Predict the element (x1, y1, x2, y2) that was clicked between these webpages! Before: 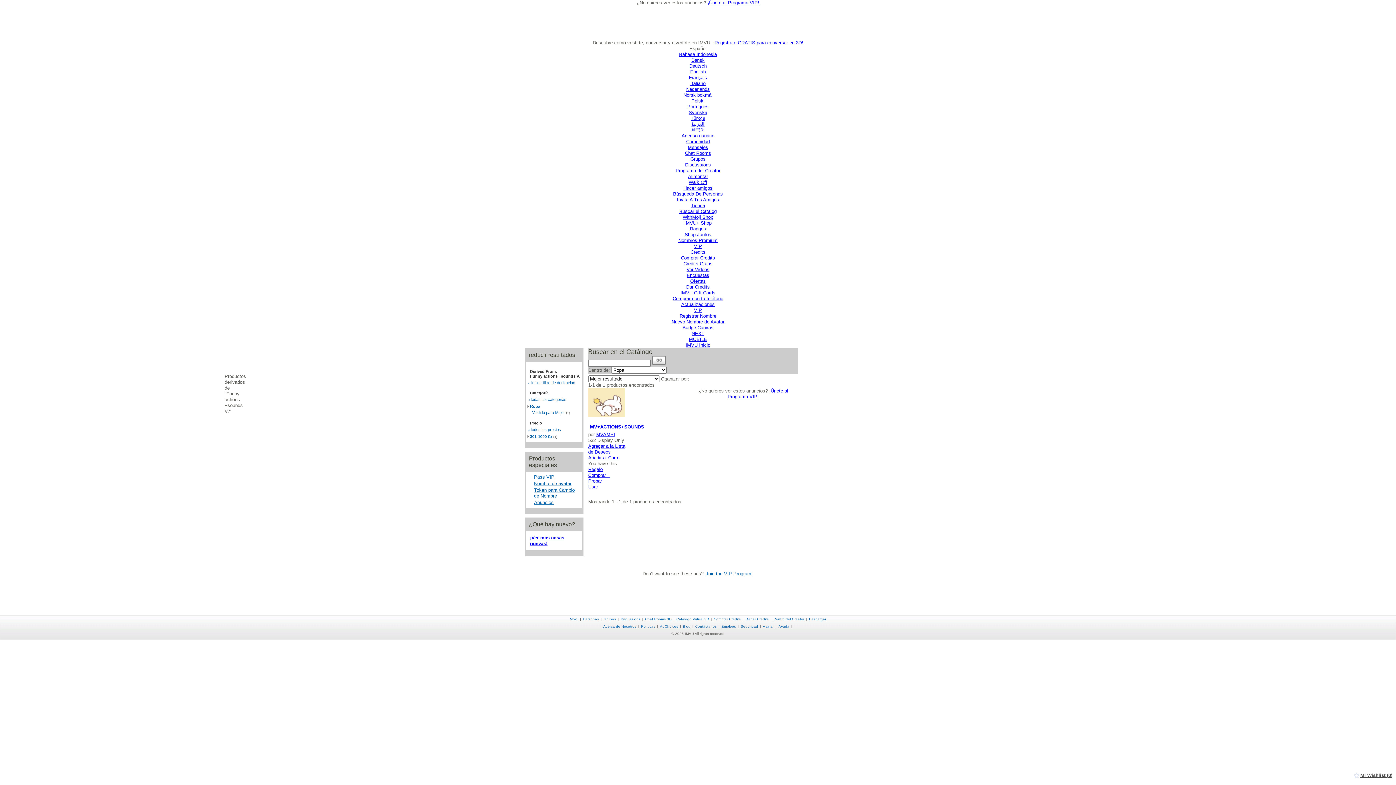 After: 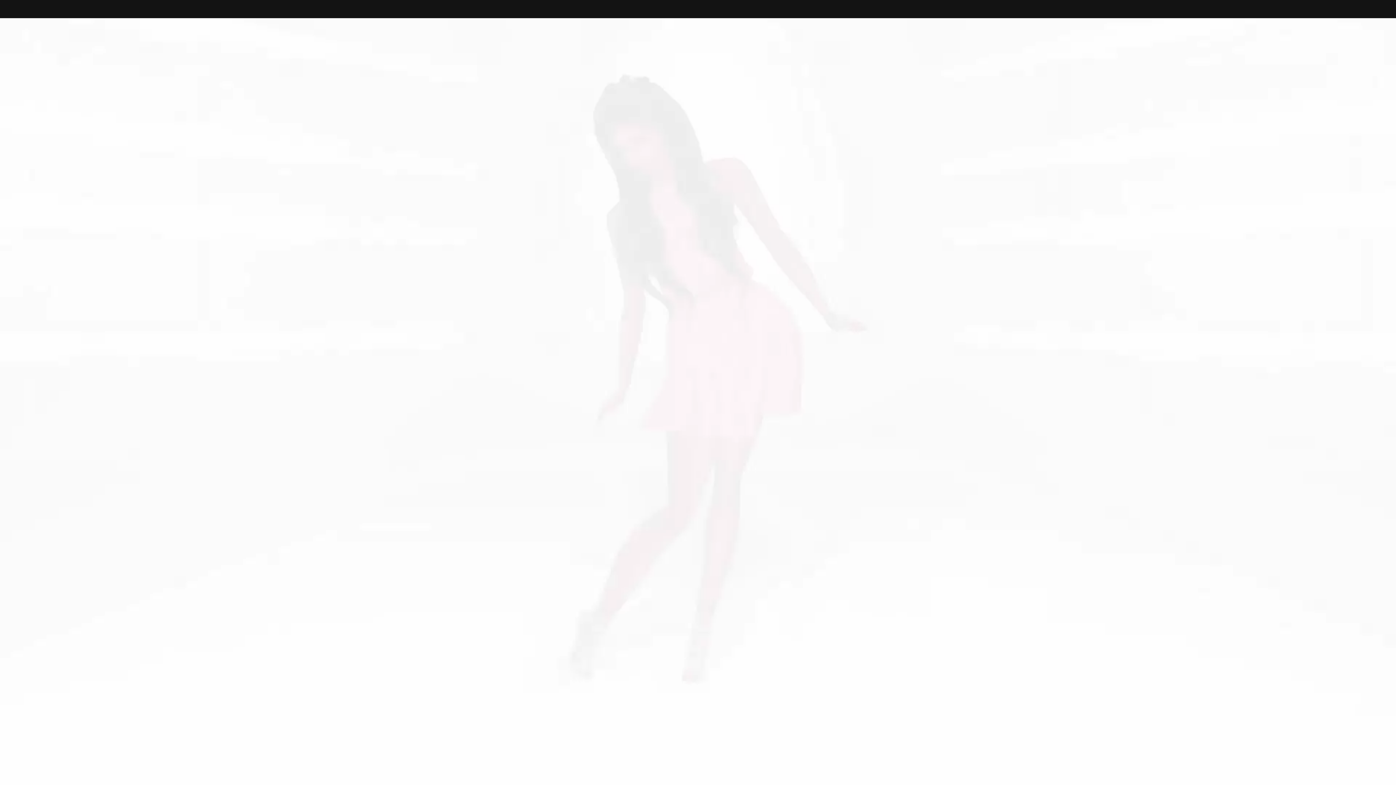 Action: bbox: (673, 191, 723, 196) label: Búsqueda De Personas